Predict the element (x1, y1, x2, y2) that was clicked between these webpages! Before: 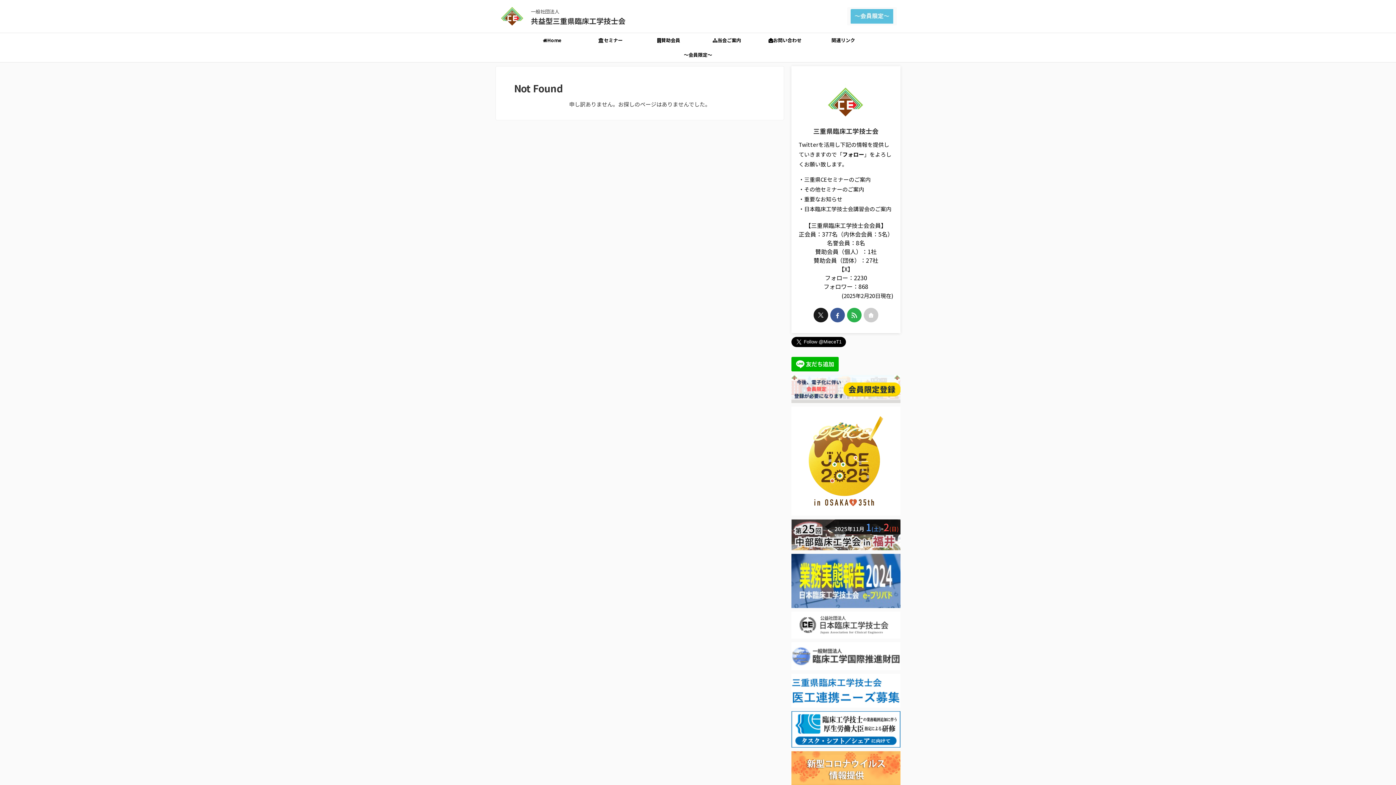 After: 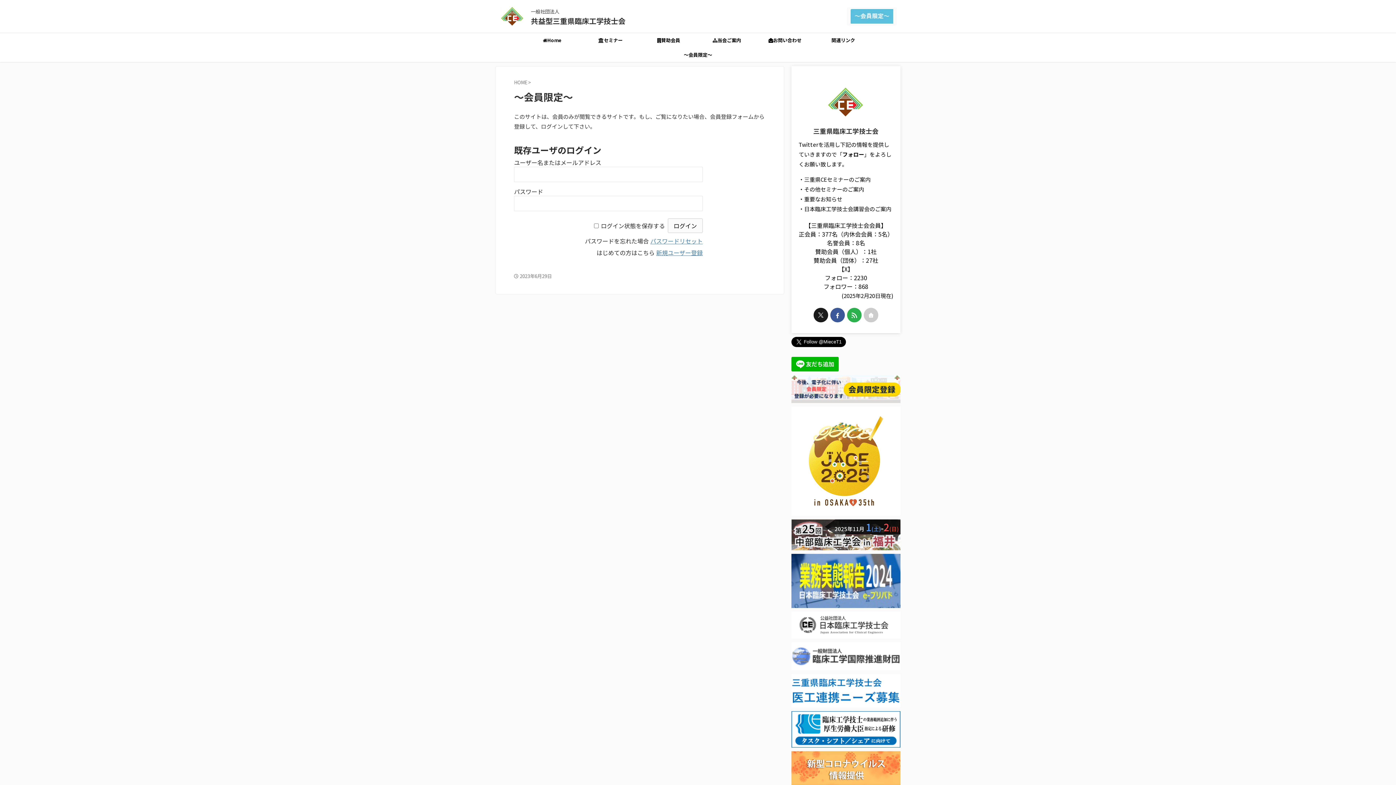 Action: bbox: (669, 47, 727, 62) label: ～会員限定～